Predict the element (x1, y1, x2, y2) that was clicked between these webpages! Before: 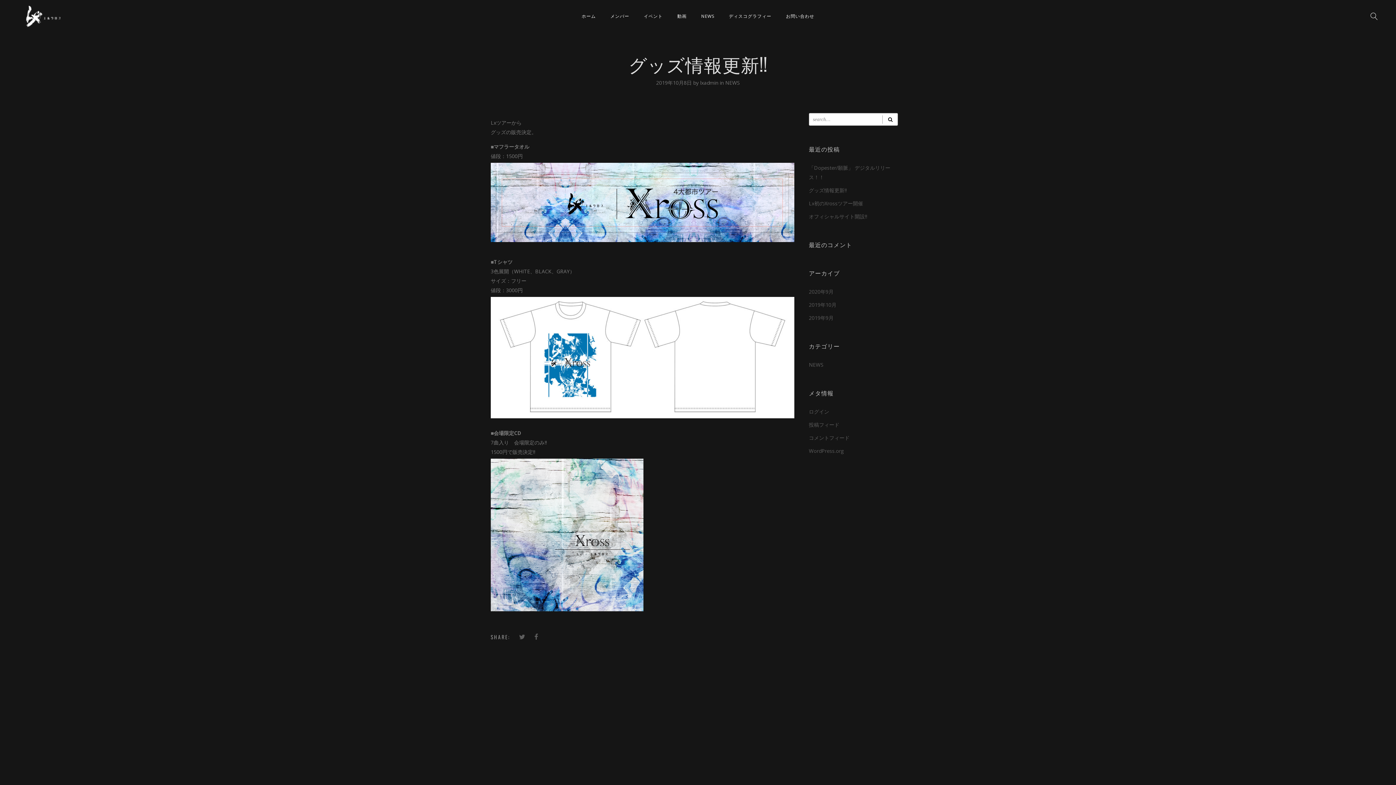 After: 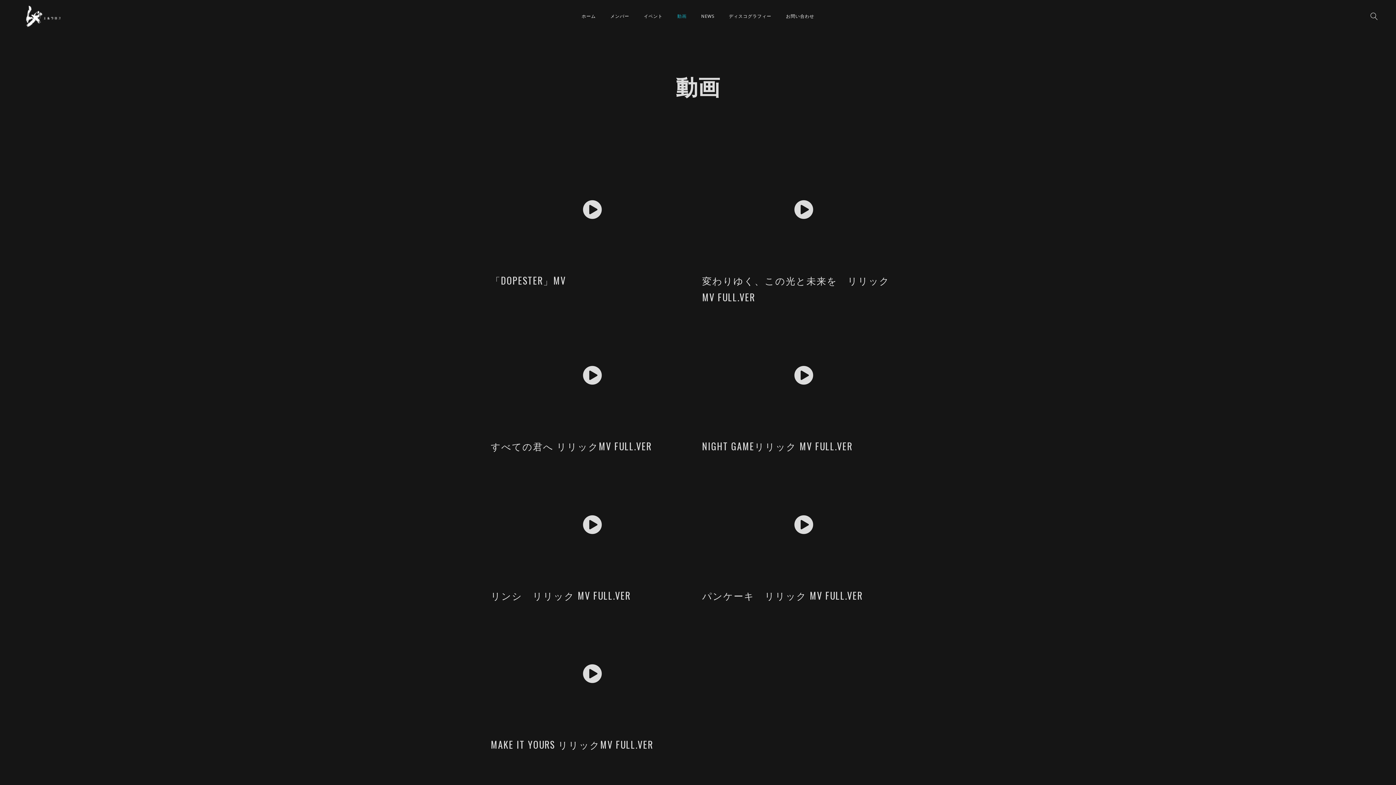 Action: bbox: (670, 13, 693, 19) label: 動画